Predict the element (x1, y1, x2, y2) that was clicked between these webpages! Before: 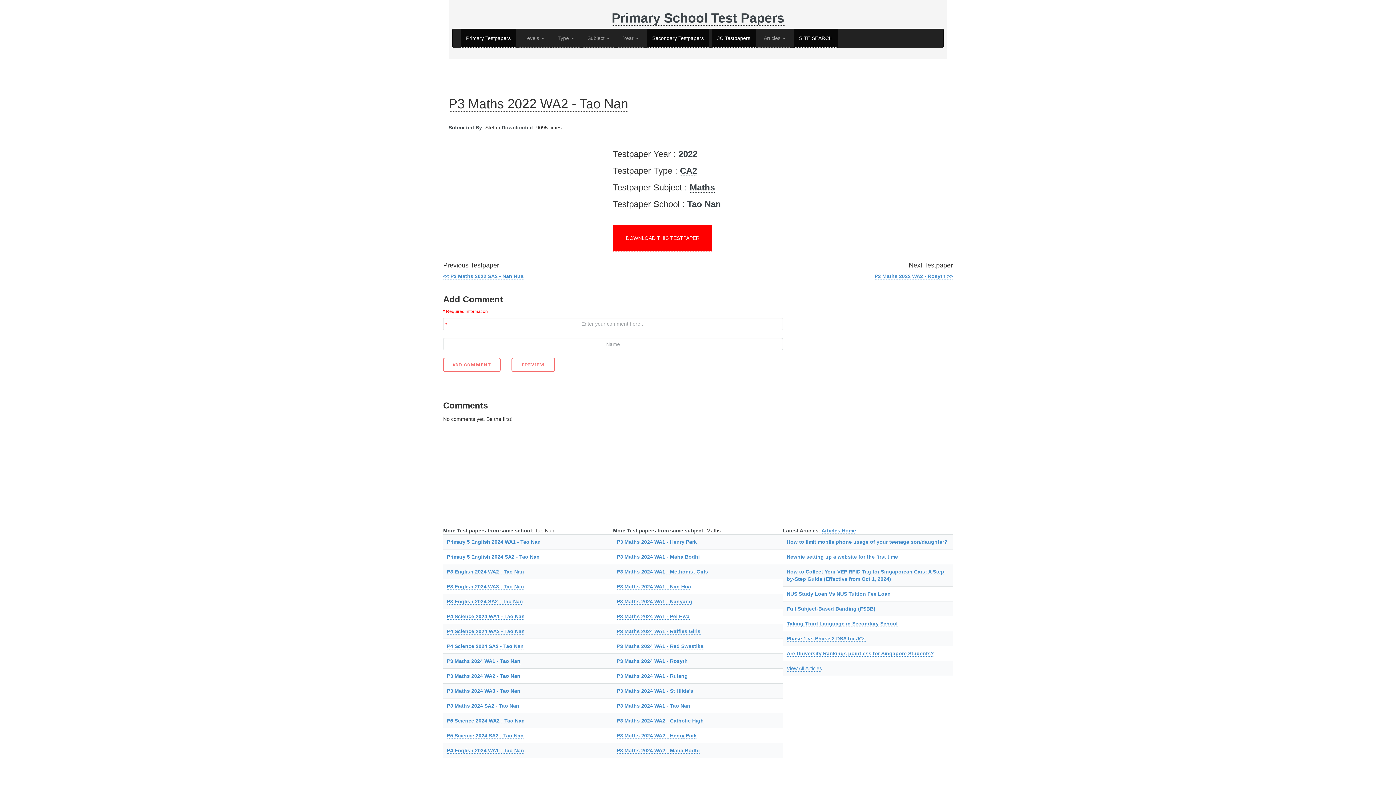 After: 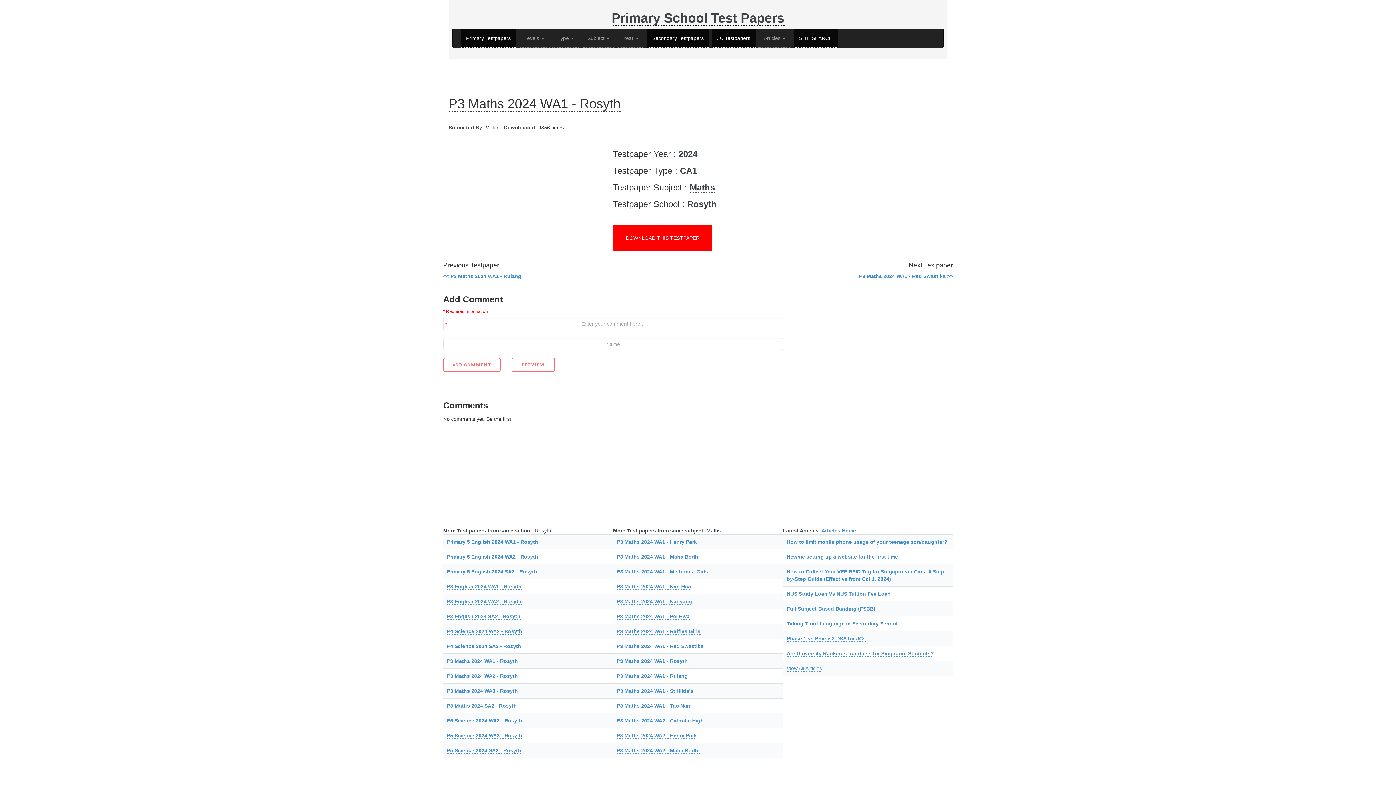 Action: bbox: (617, 658, 687, 664) label: P3 Maths 2024 WA1 - Rosyth